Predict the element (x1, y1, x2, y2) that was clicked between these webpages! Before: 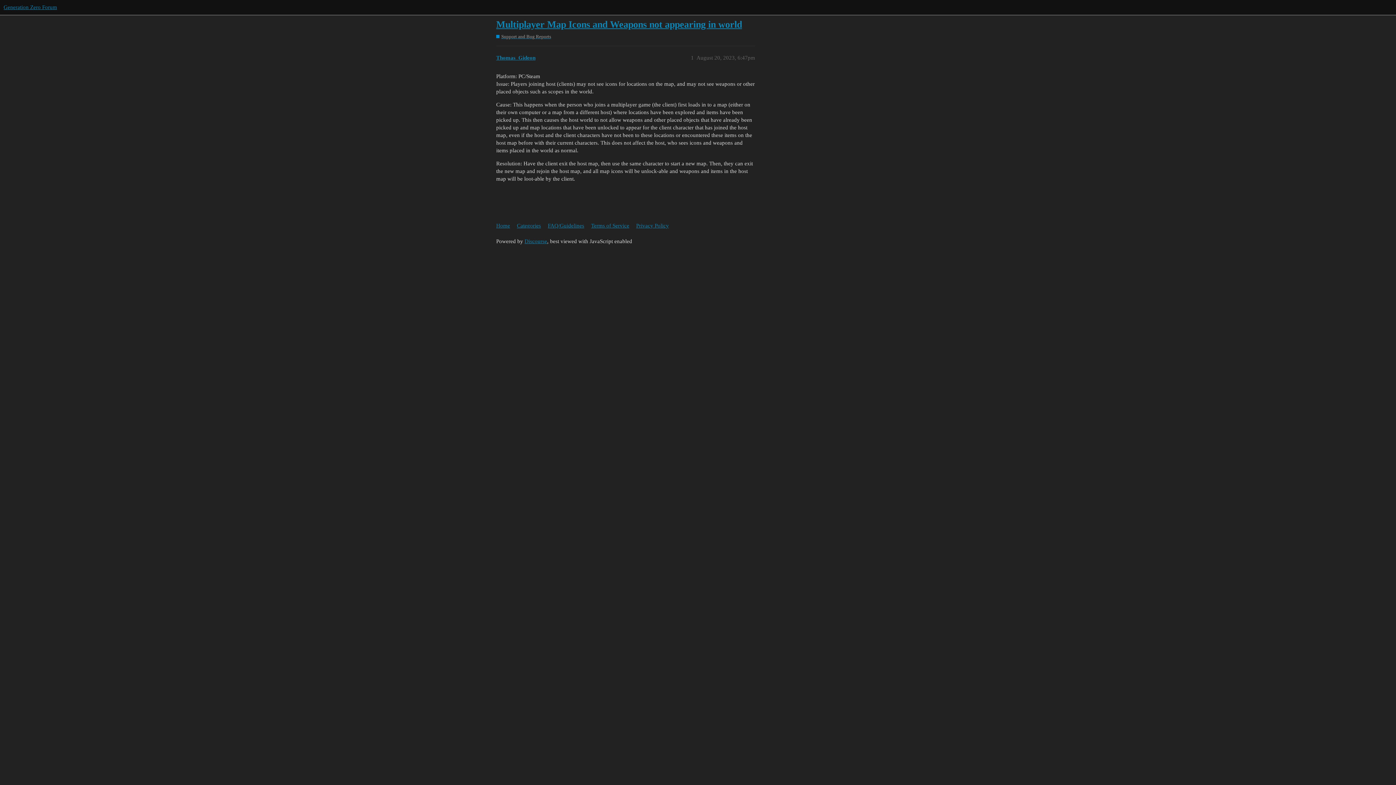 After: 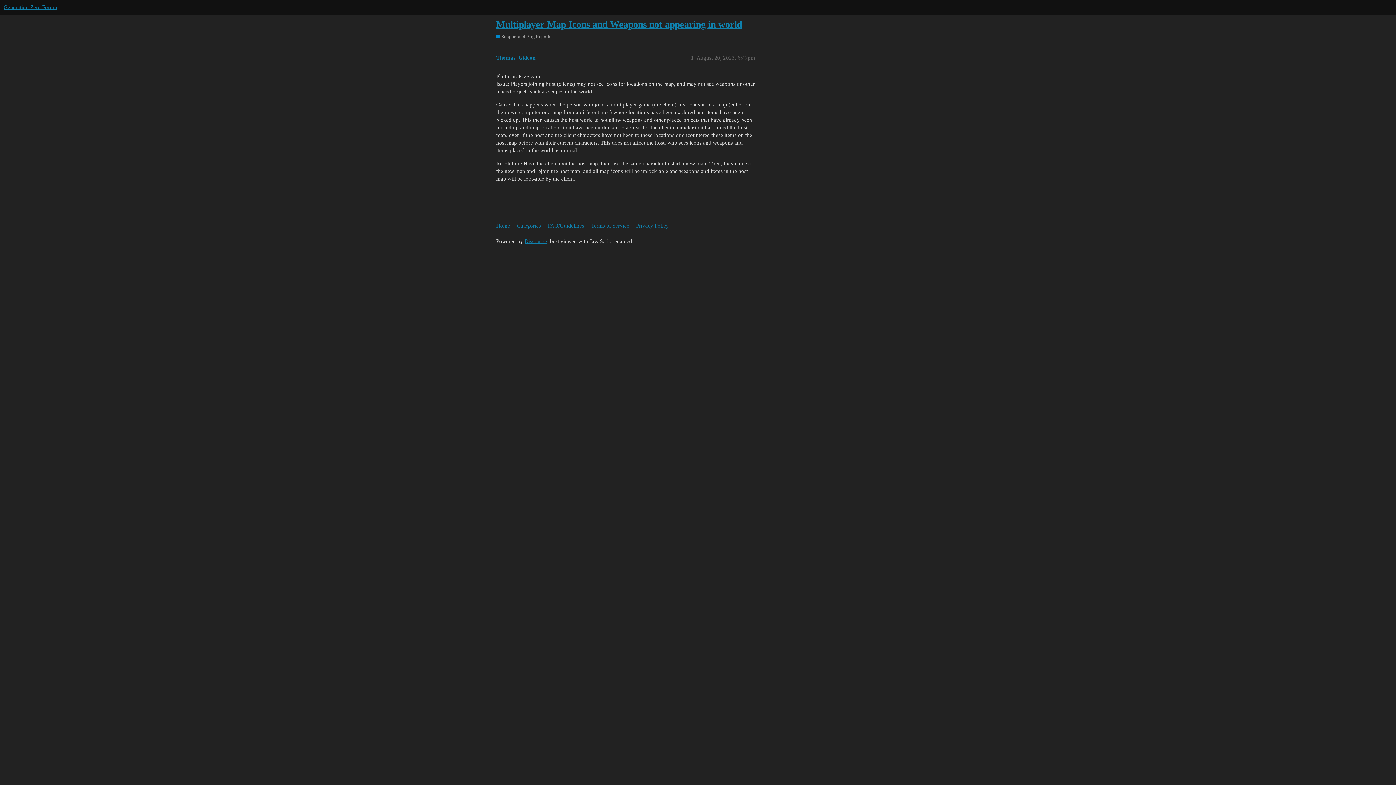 Action: label: Multiplayer Map Icons and Weapons not appearing in world bbox: (496, 19, 742, 29)